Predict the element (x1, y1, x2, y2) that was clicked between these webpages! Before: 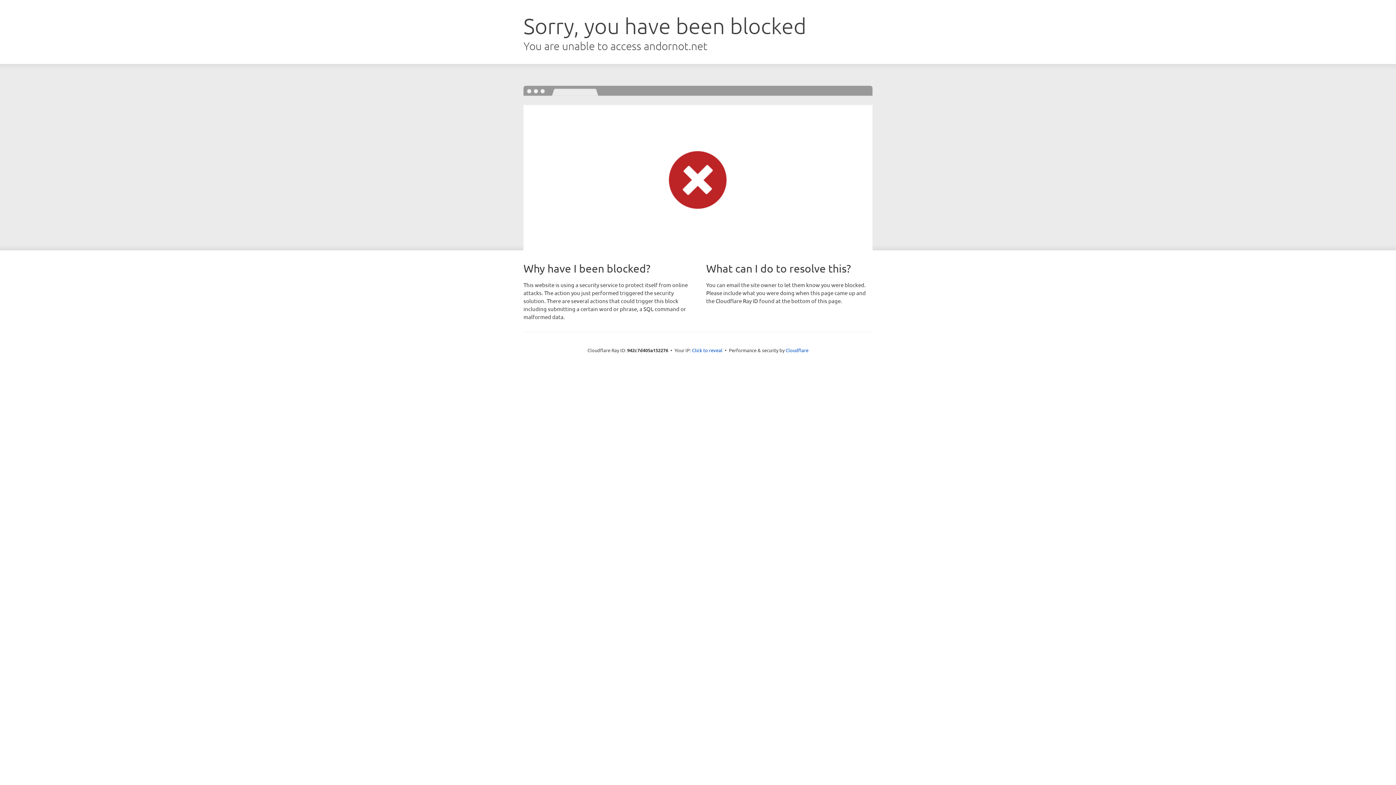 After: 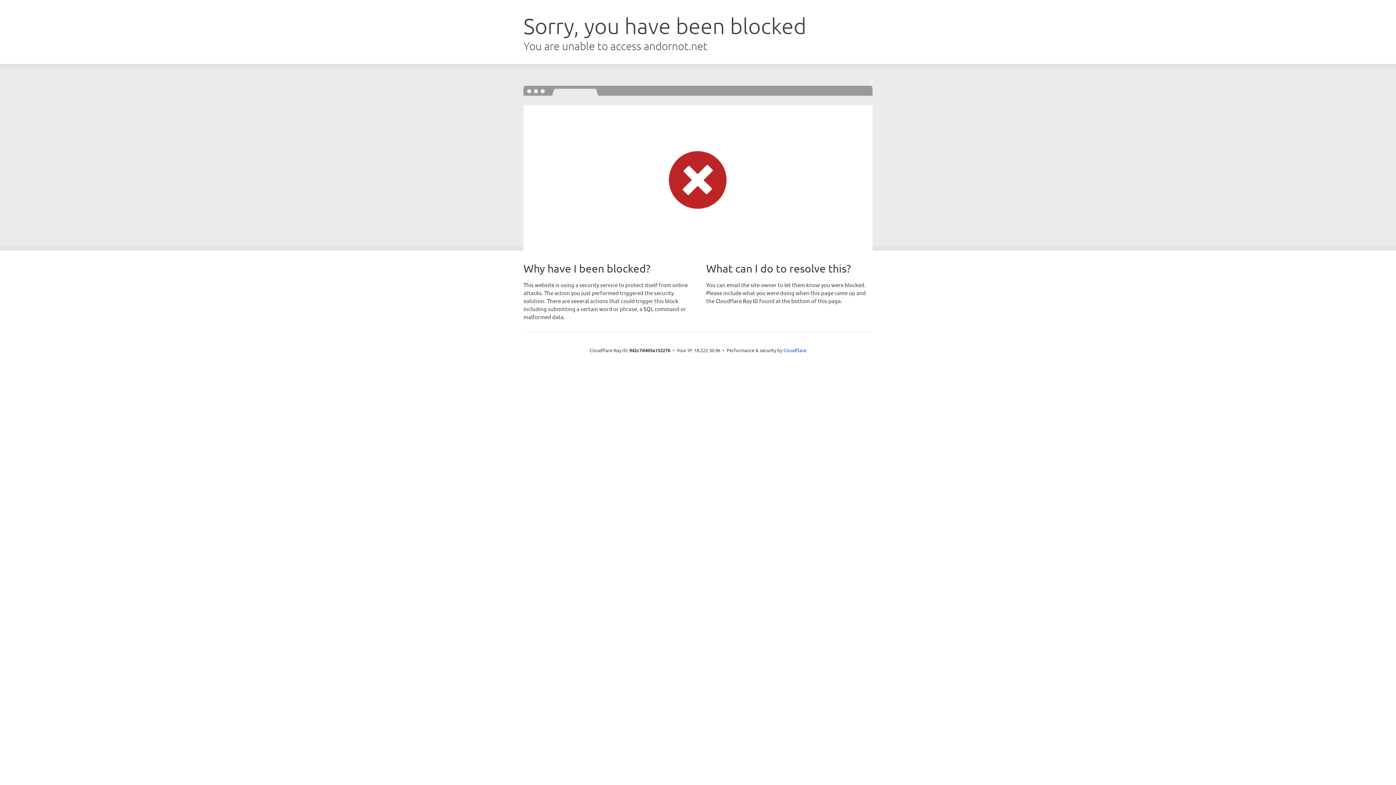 Action: bbox: (692, 346, 722, 353) label: Click to reveal